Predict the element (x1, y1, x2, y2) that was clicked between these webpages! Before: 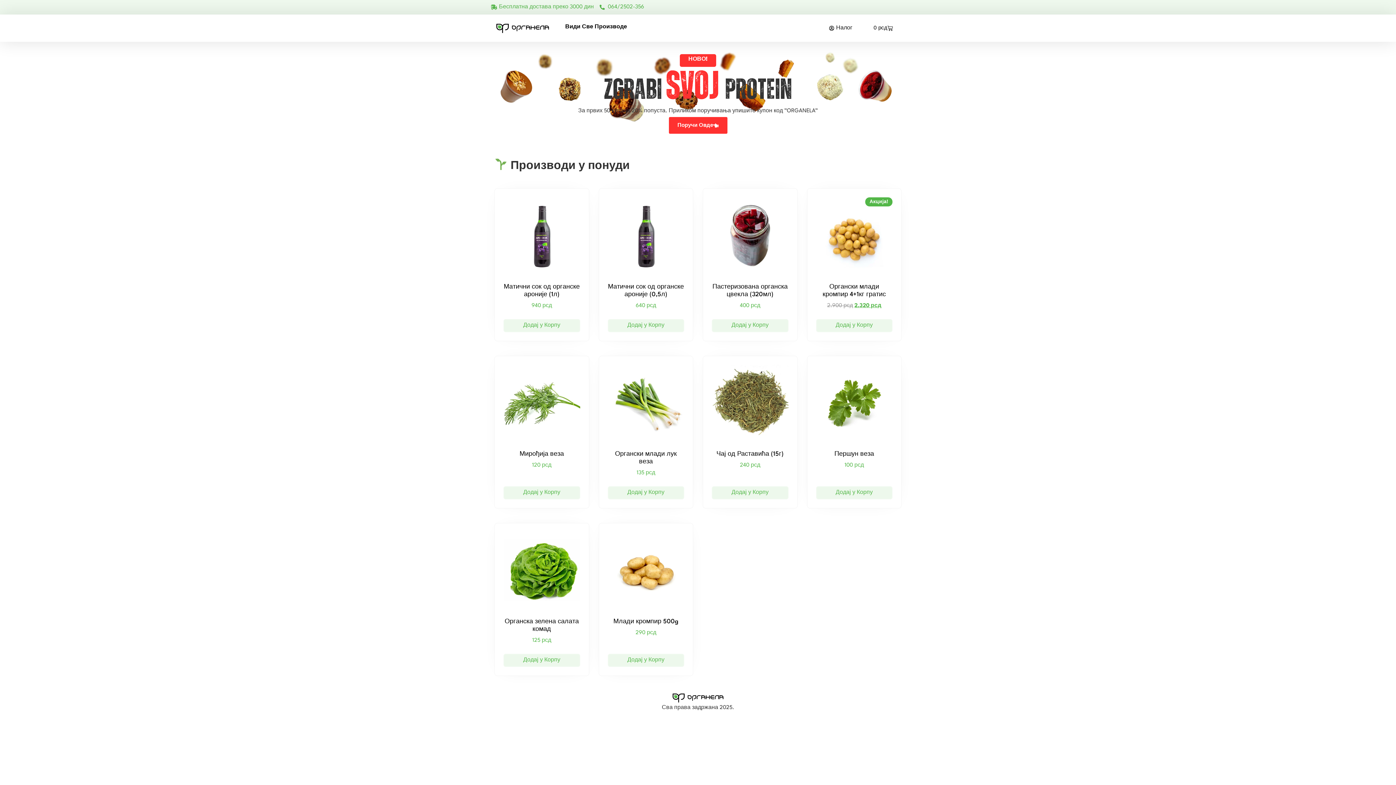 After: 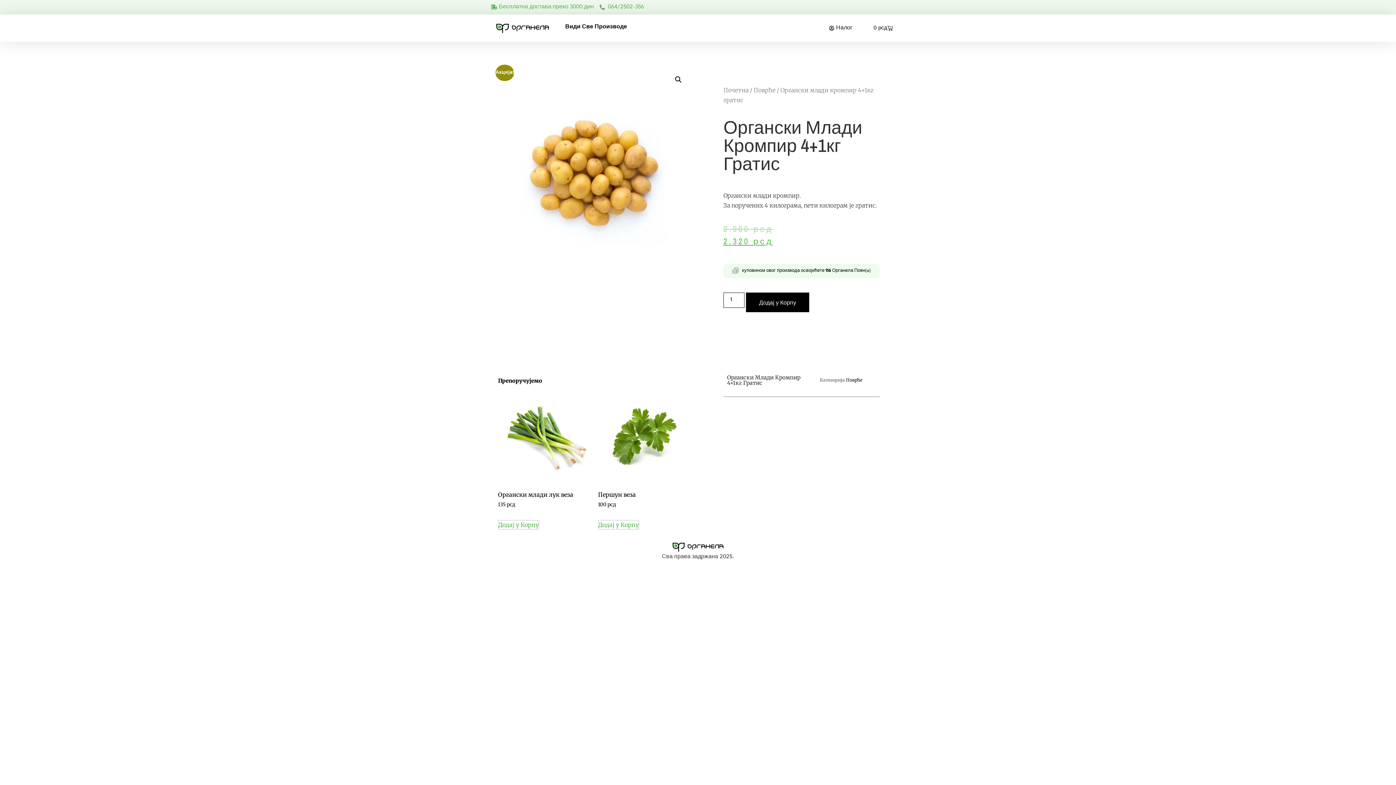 Action: bbox: (816, 197, 892, 313) label: Акција!
Органски млади кромпир 4+1кг гратис
2.900 рсд 
Оригинална цена је била: 2.900 рсд.
2.320 рсд
Тренутна цена је: 2.320 рсд.